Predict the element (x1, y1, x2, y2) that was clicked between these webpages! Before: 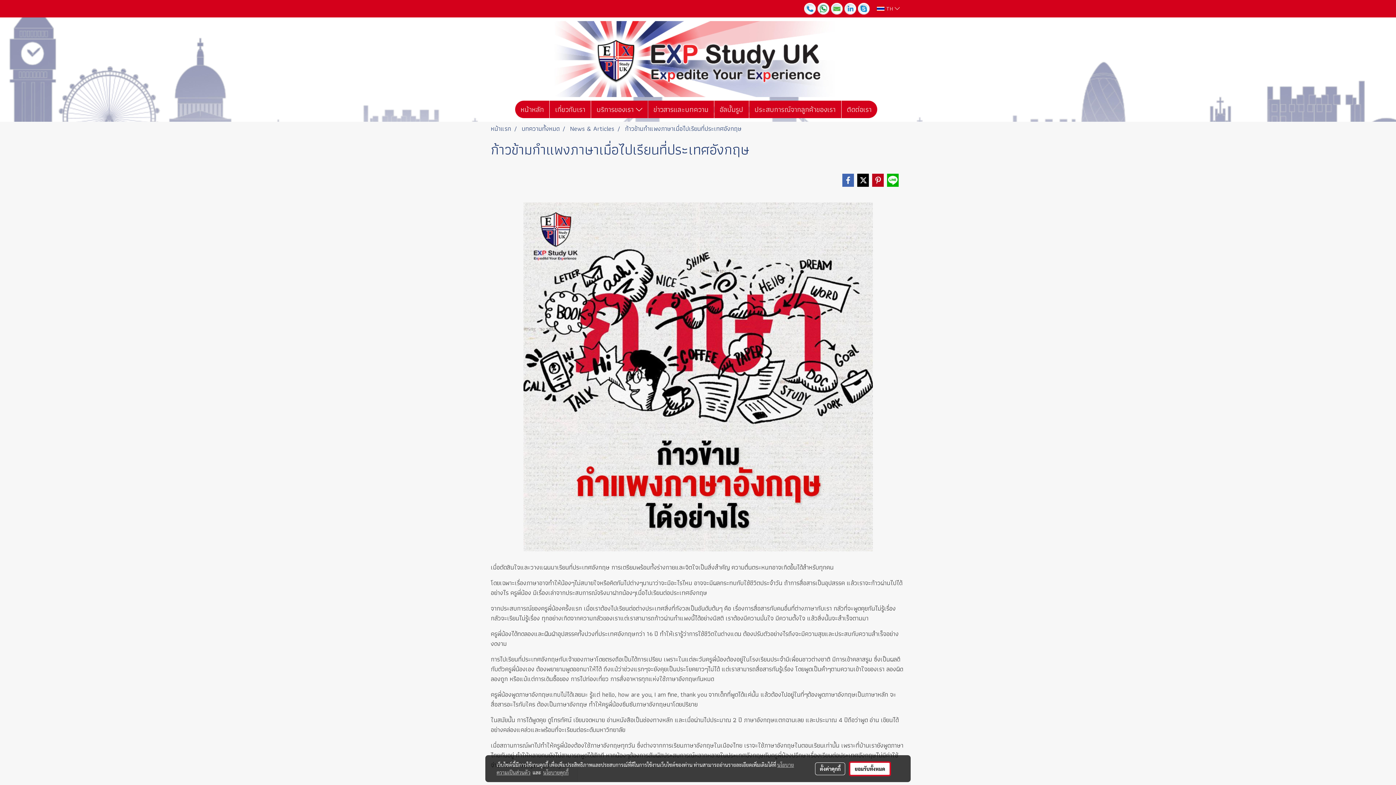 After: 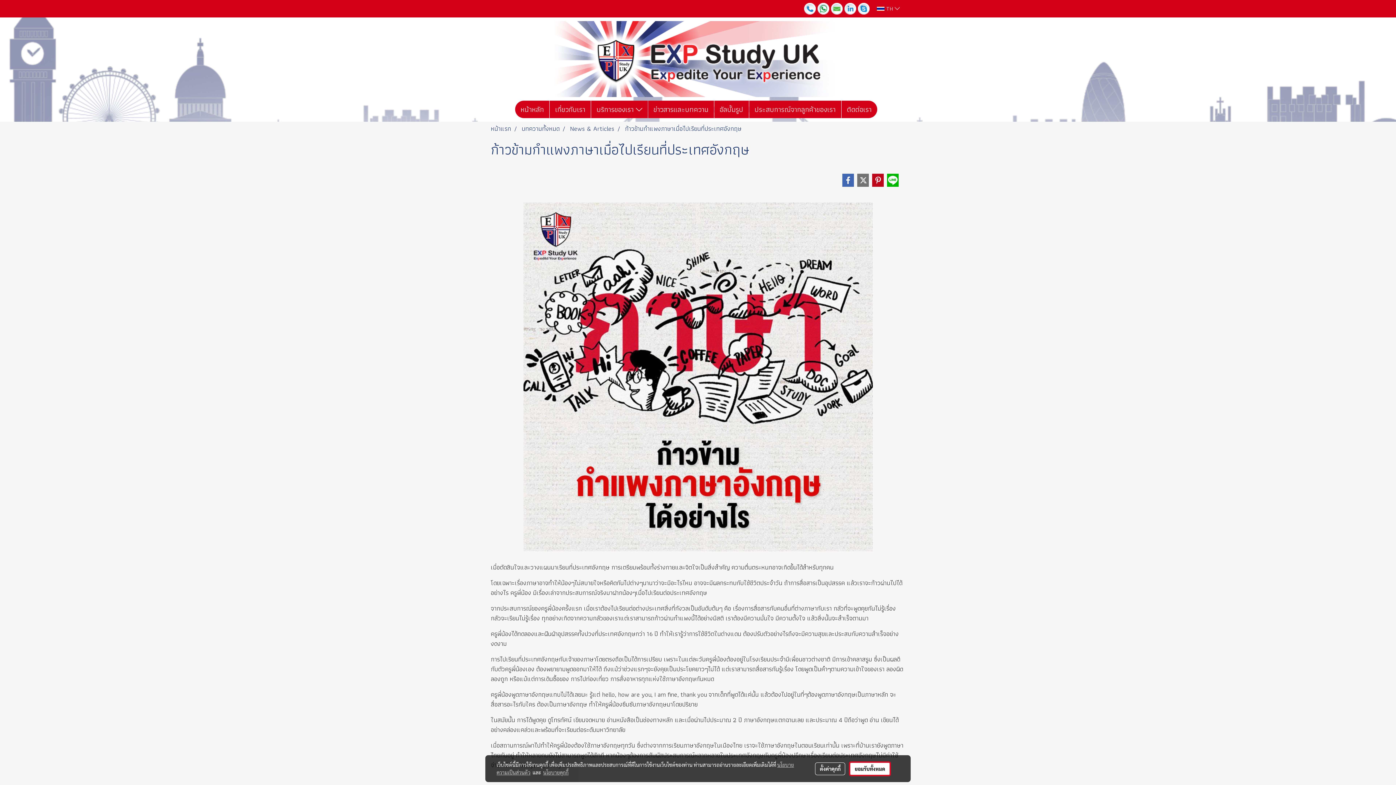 Action: bbox: (856, 173, 869, 186)